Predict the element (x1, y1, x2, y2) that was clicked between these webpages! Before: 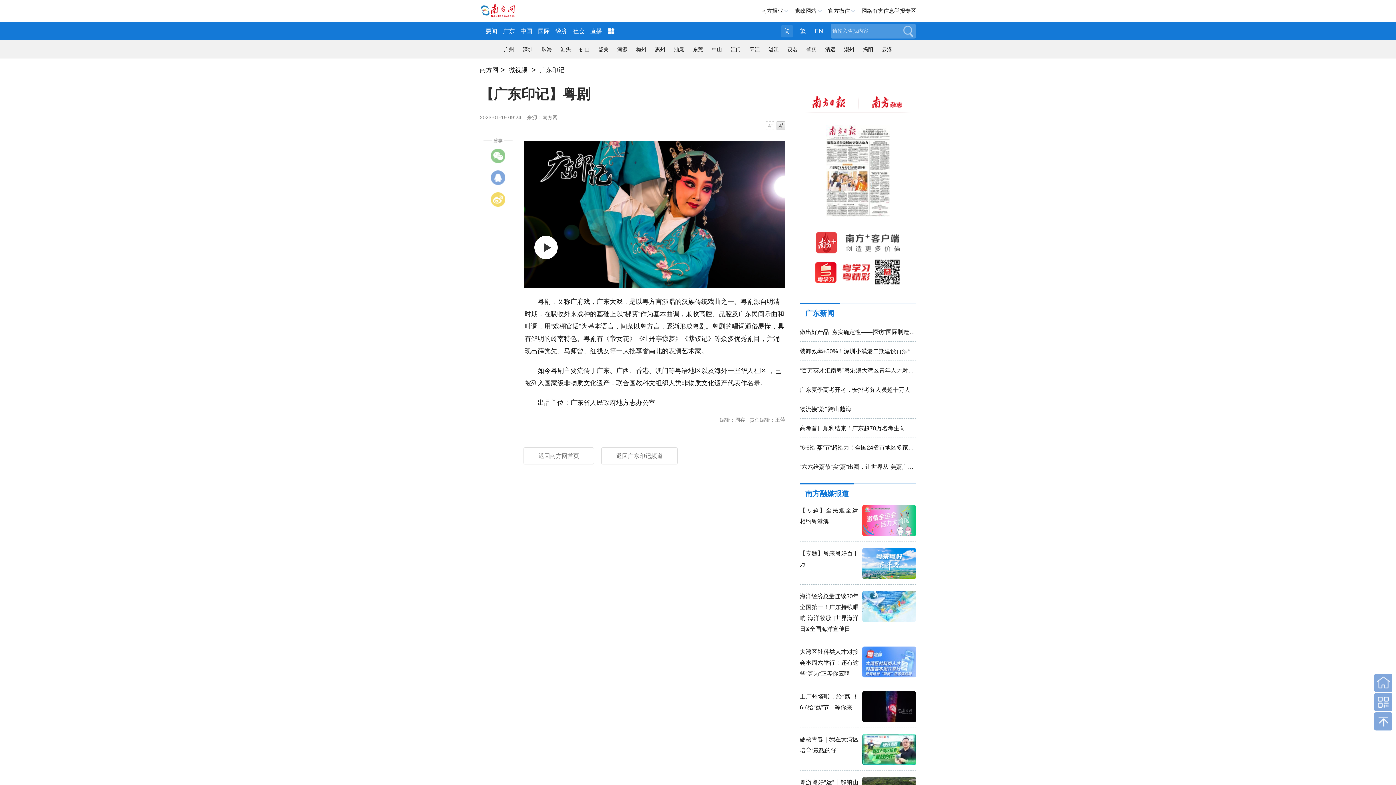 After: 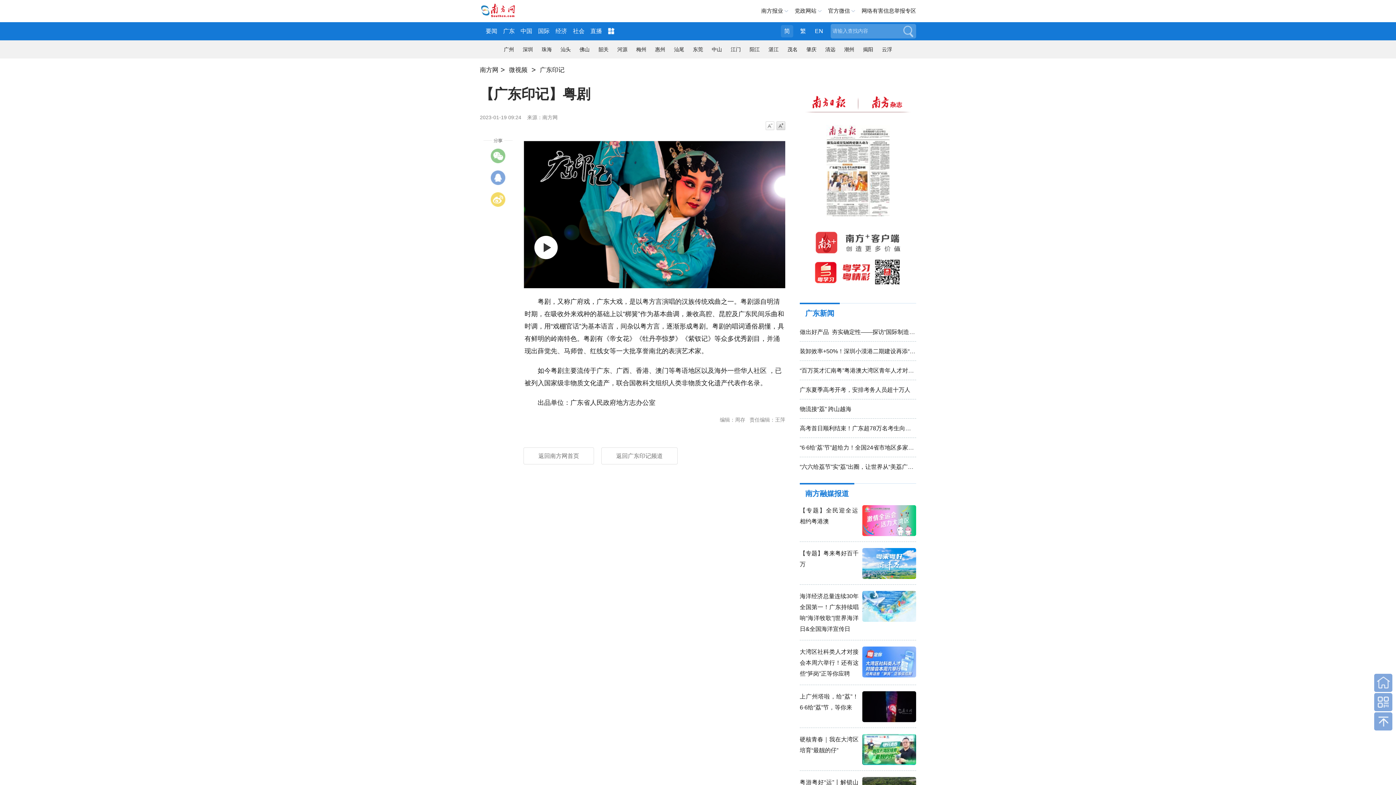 Action: bbox: (765, 121, 774, 130) label: 字号减小